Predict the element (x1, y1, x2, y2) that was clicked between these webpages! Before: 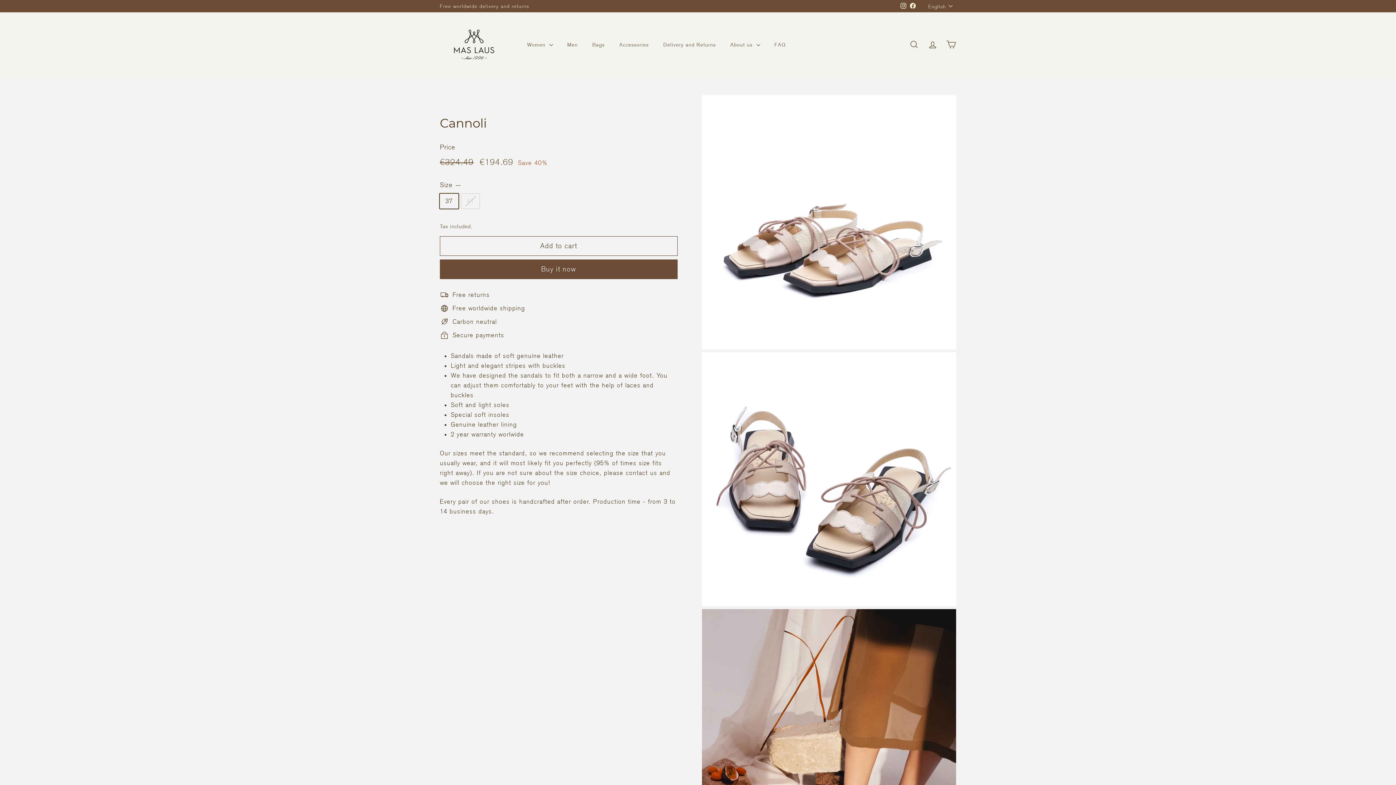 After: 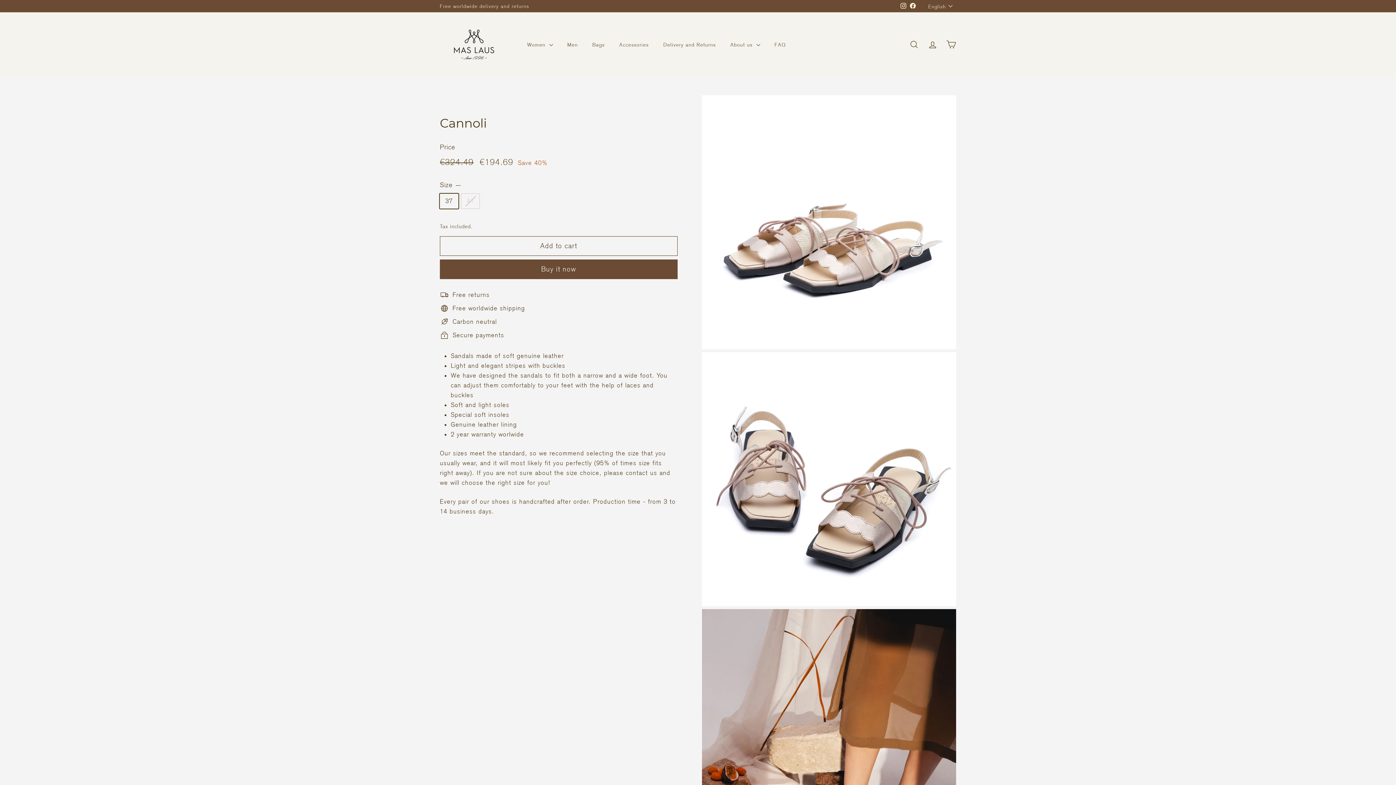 Action: label: Facebook bbox: (908, 0, 917, 12)